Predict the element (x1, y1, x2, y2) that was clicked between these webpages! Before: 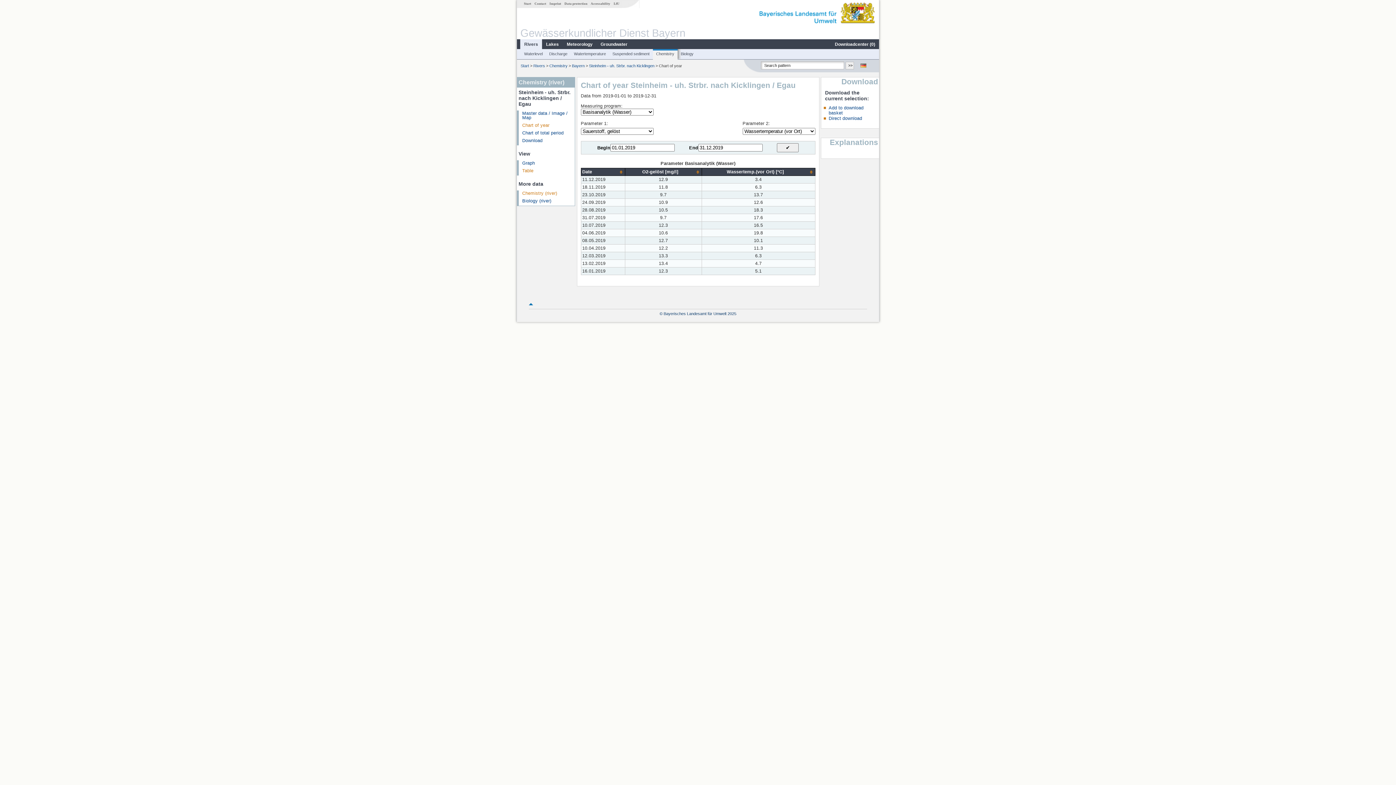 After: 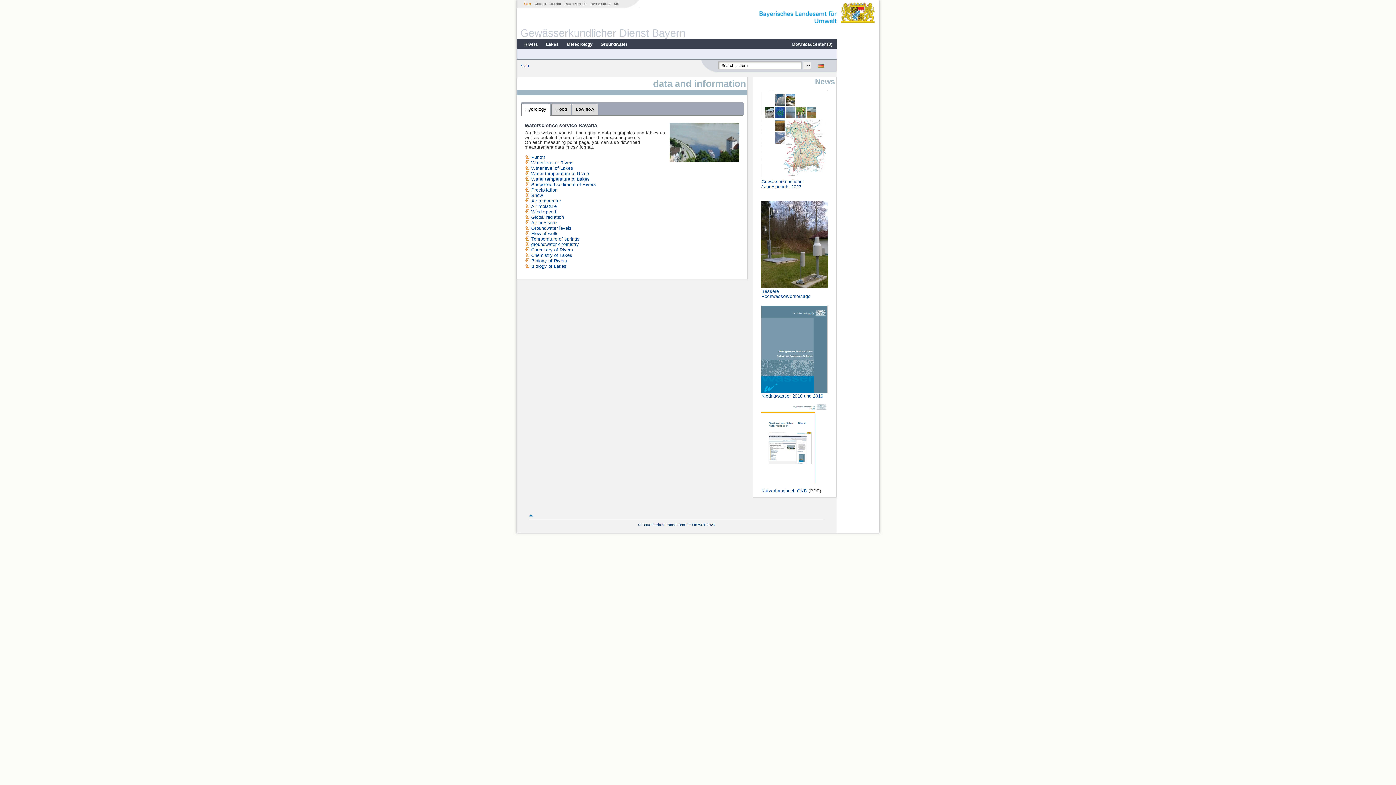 Action: bbox: (520, 63, 529, 67) label: Start